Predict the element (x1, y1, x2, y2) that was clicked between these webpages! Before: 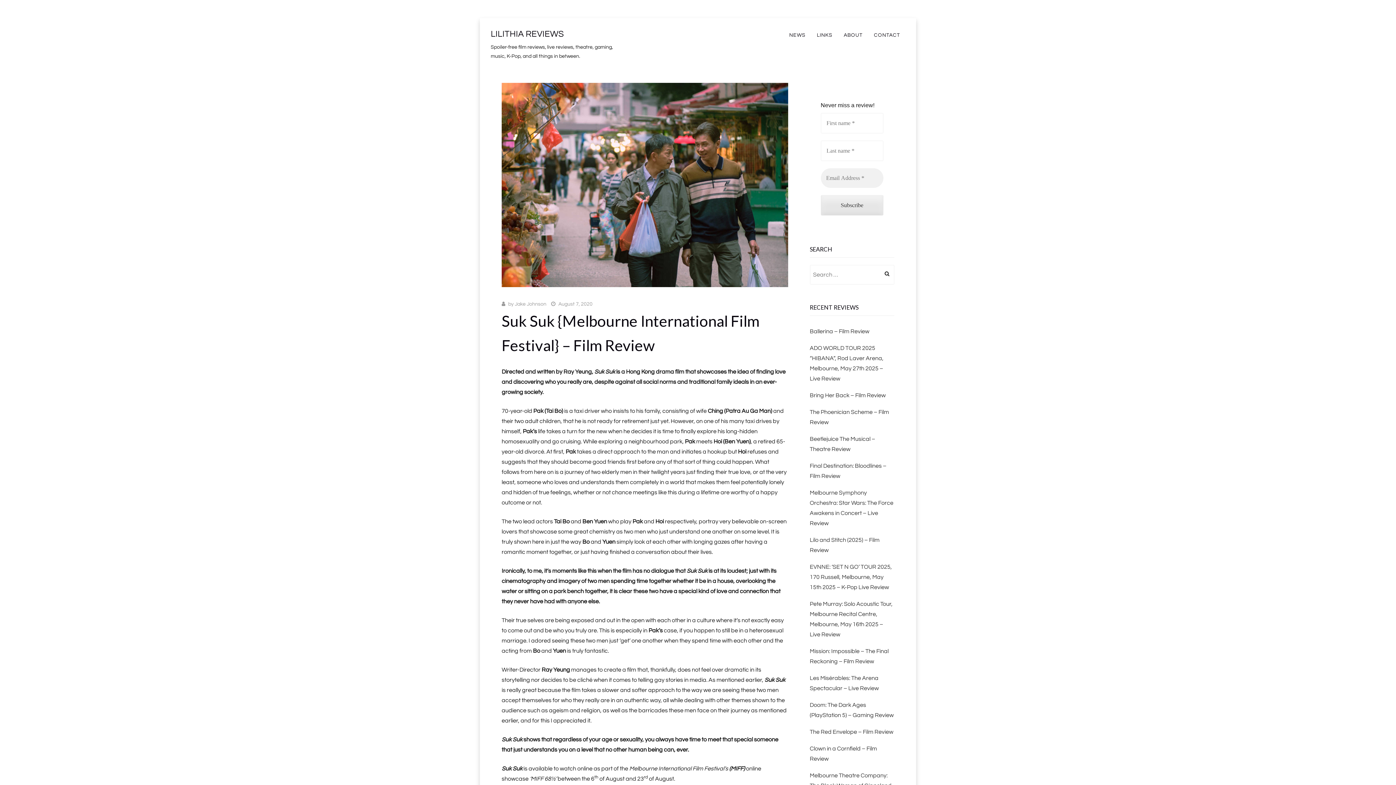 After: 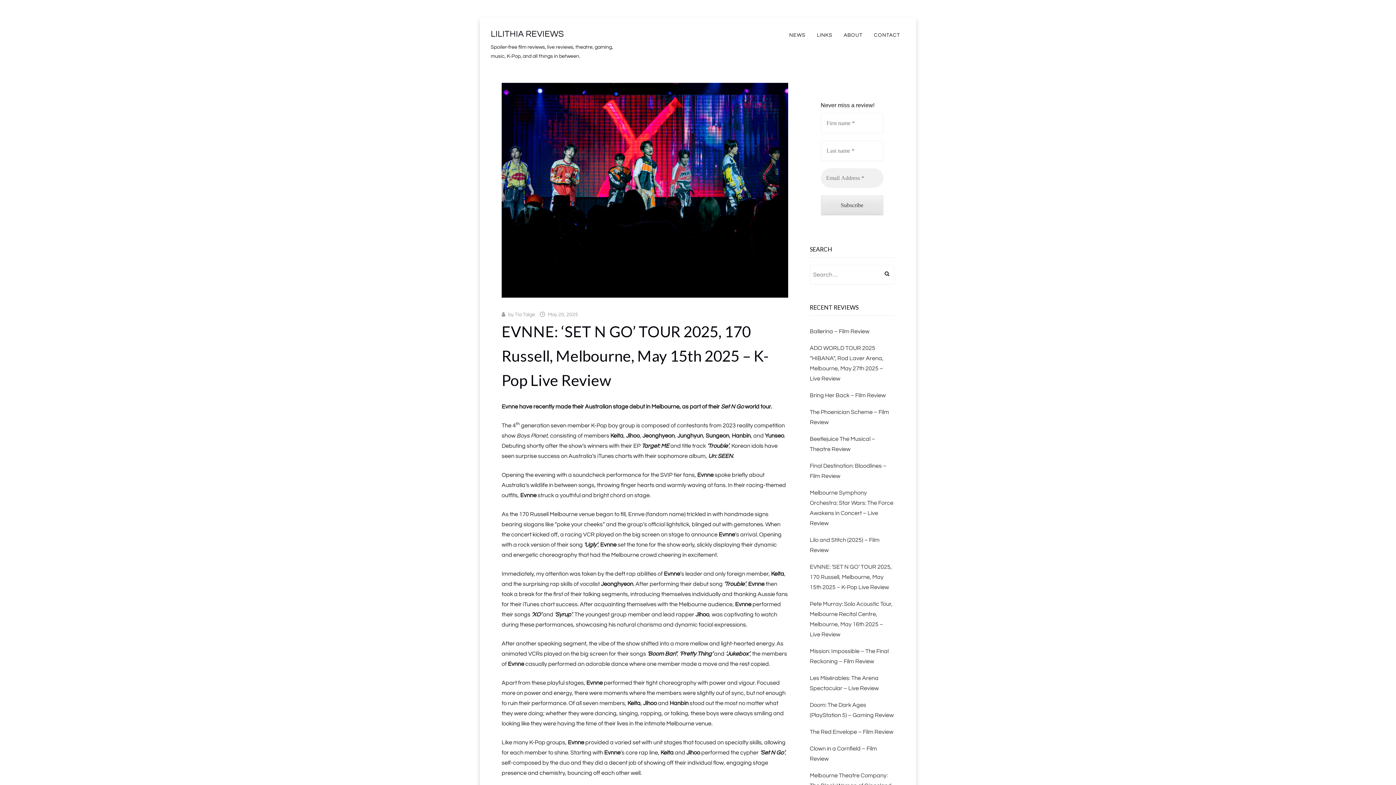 Action: label: EVNNE: ‘SET N GO’ TOUR 2025, 170 Russell, Melbourne, May 15th 2025 – K-Pop Live Review bbox: (810, 564, 892, 590)